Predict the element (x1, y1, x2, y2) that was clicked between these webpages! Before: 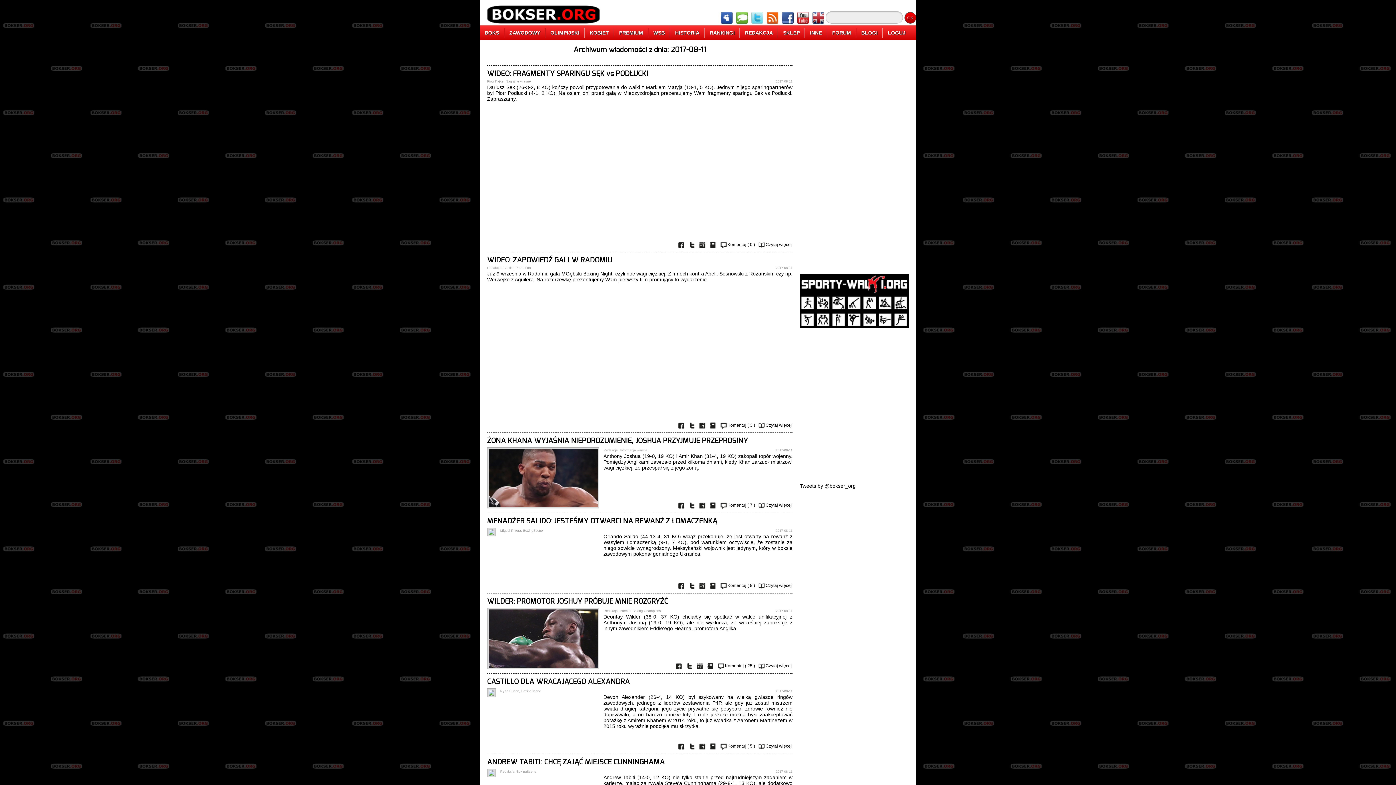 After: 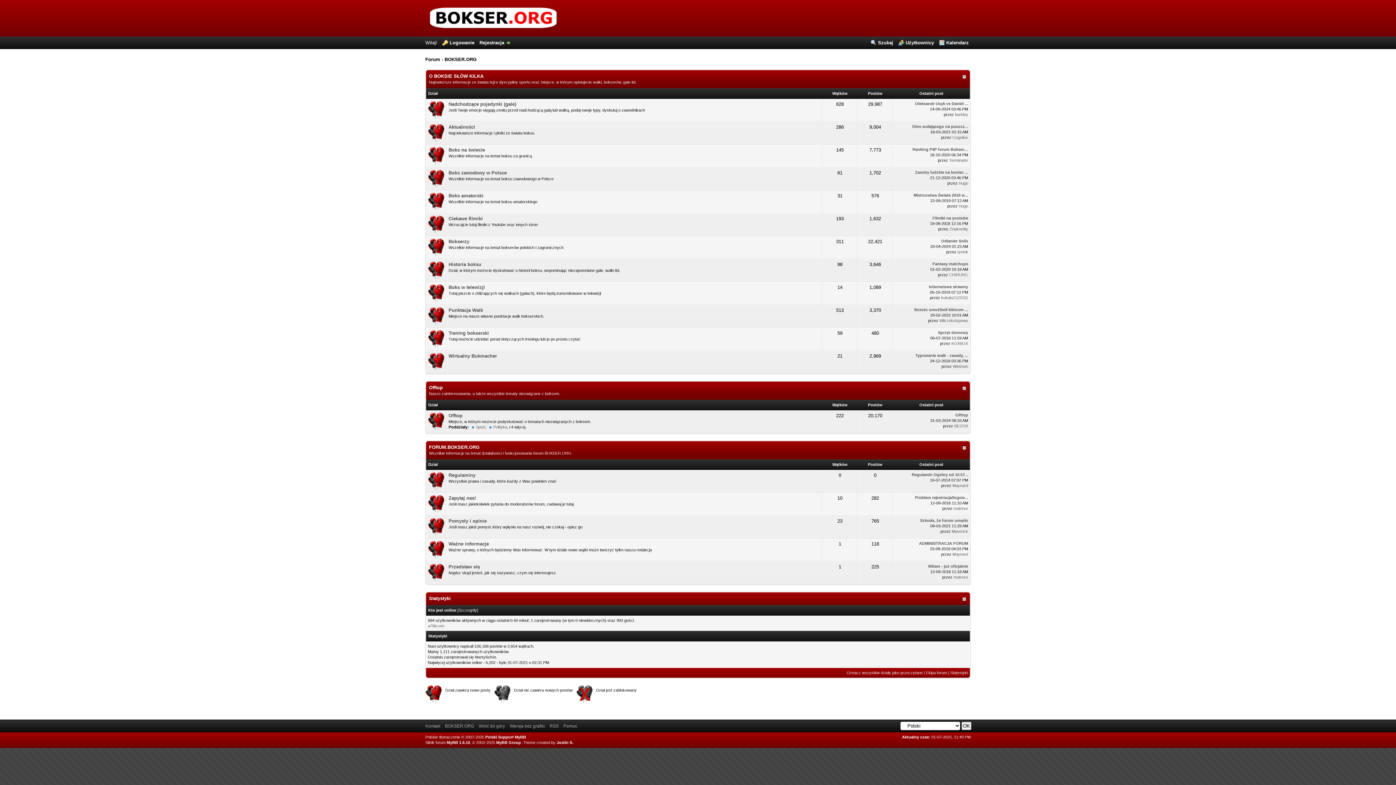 Action: bbox: (827, 27, 856, 37) label: FORUM